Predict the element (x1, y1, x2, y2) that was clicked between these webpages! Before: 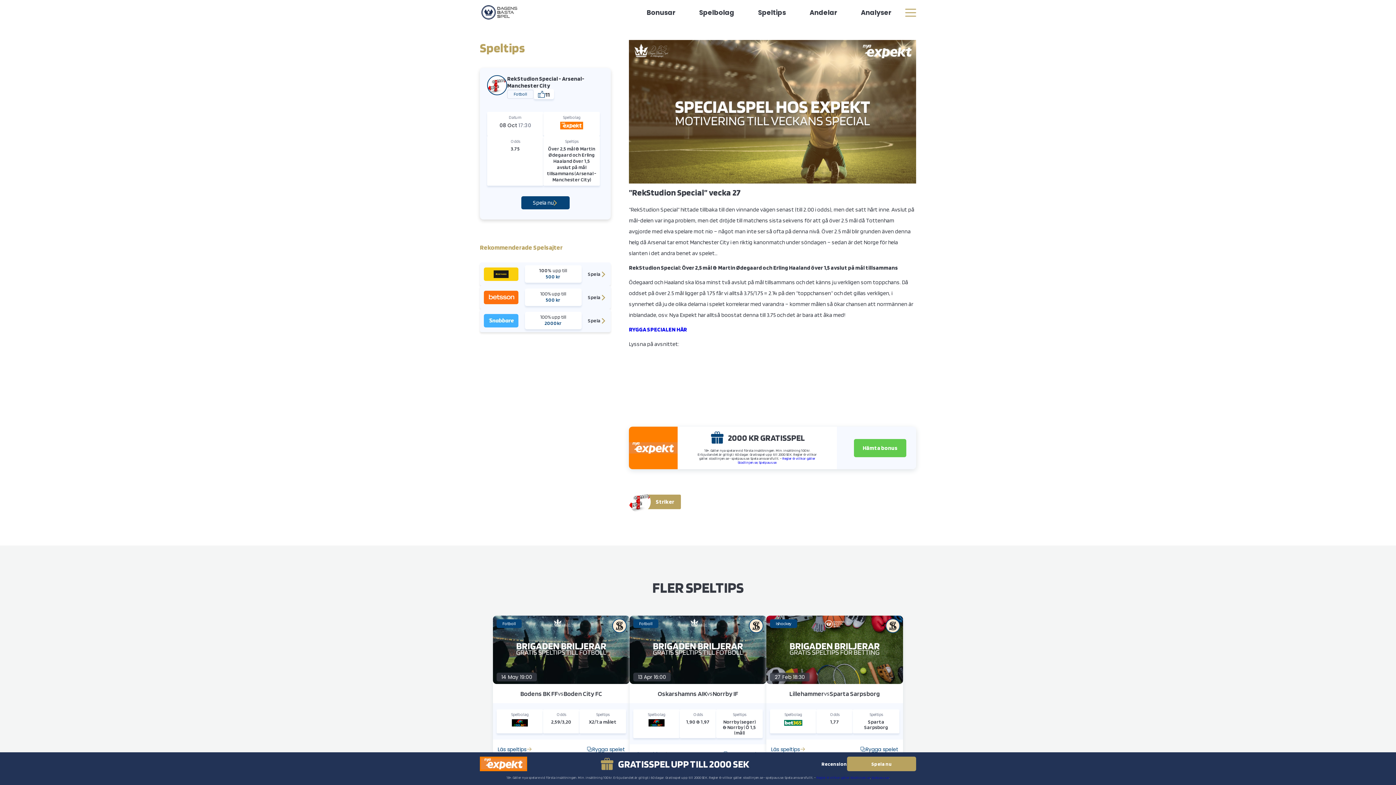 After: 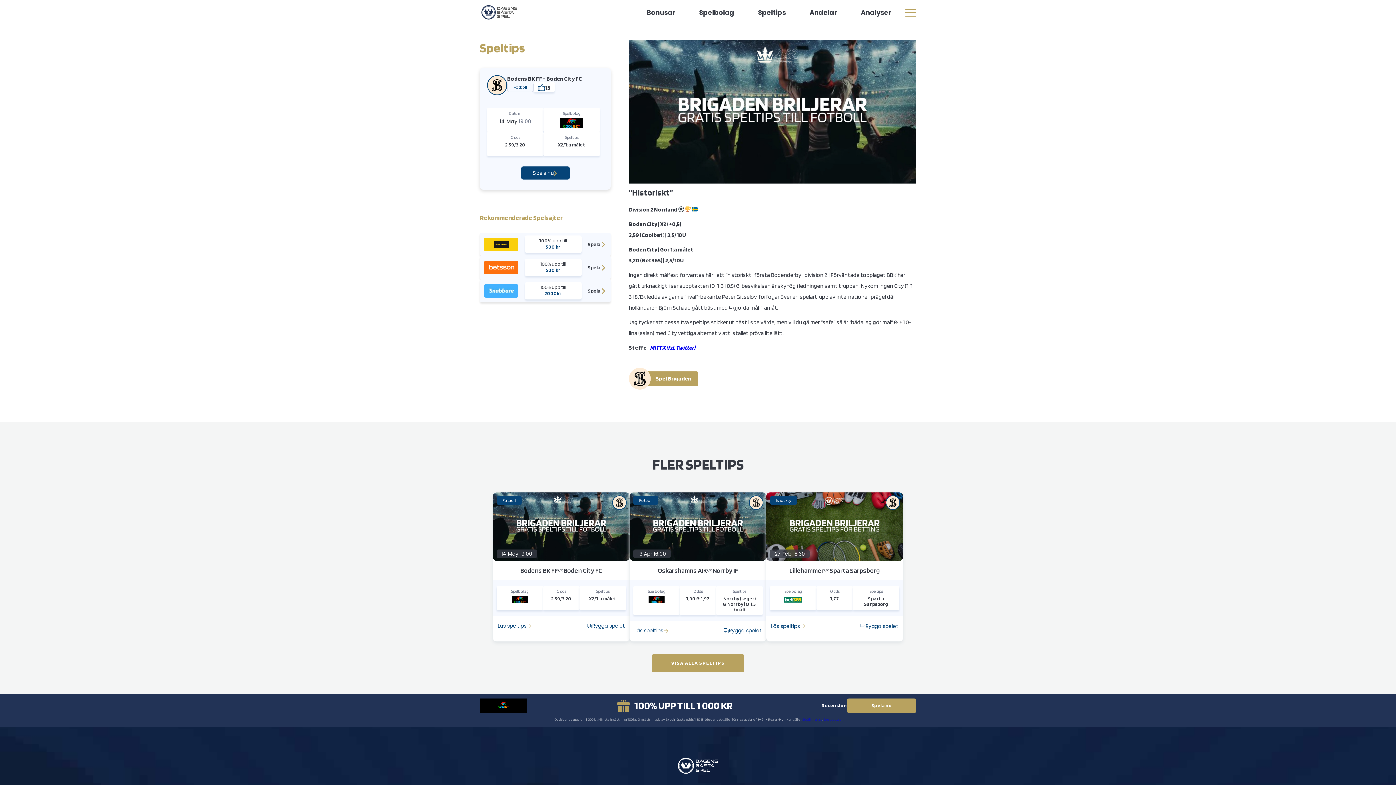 Action: bbox: (497, 746, 532, 752) label: Läs speltips